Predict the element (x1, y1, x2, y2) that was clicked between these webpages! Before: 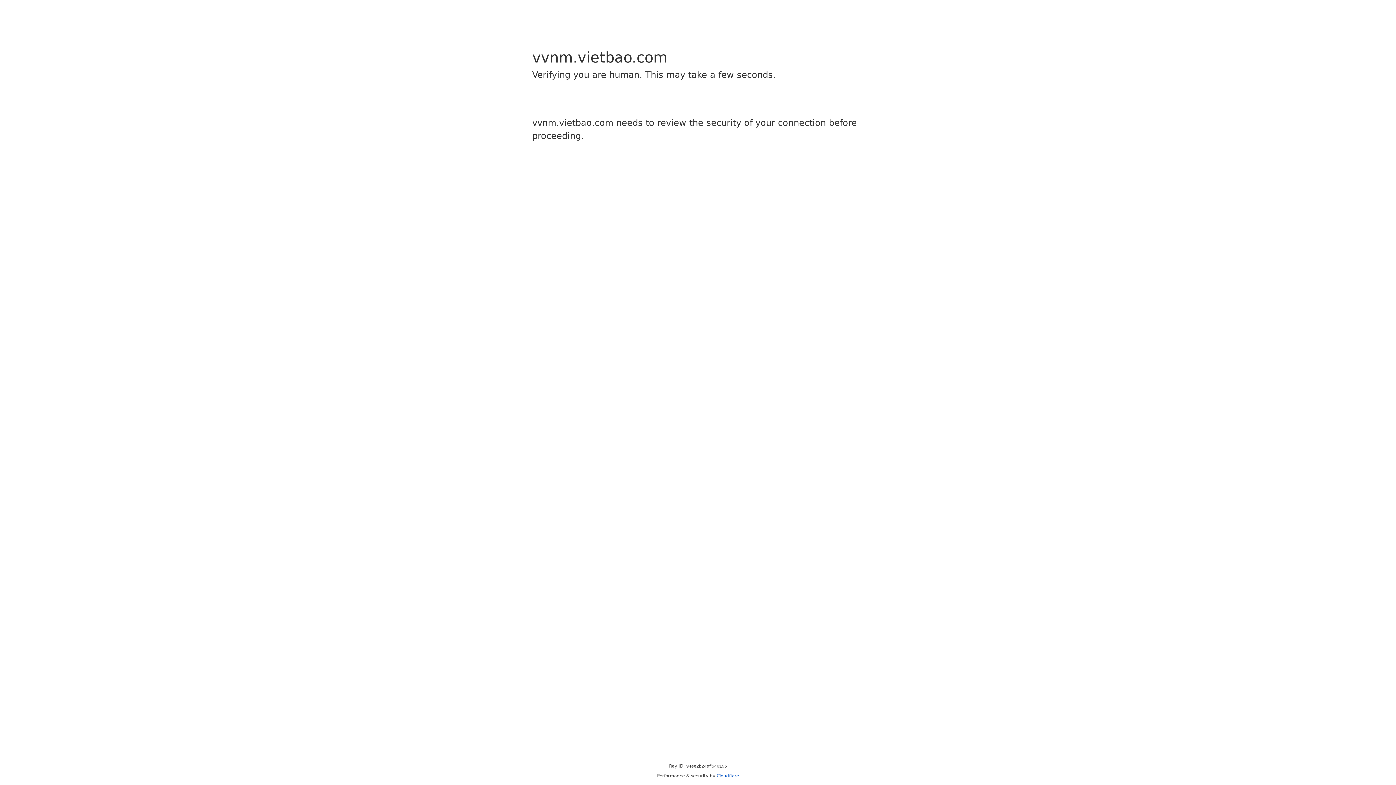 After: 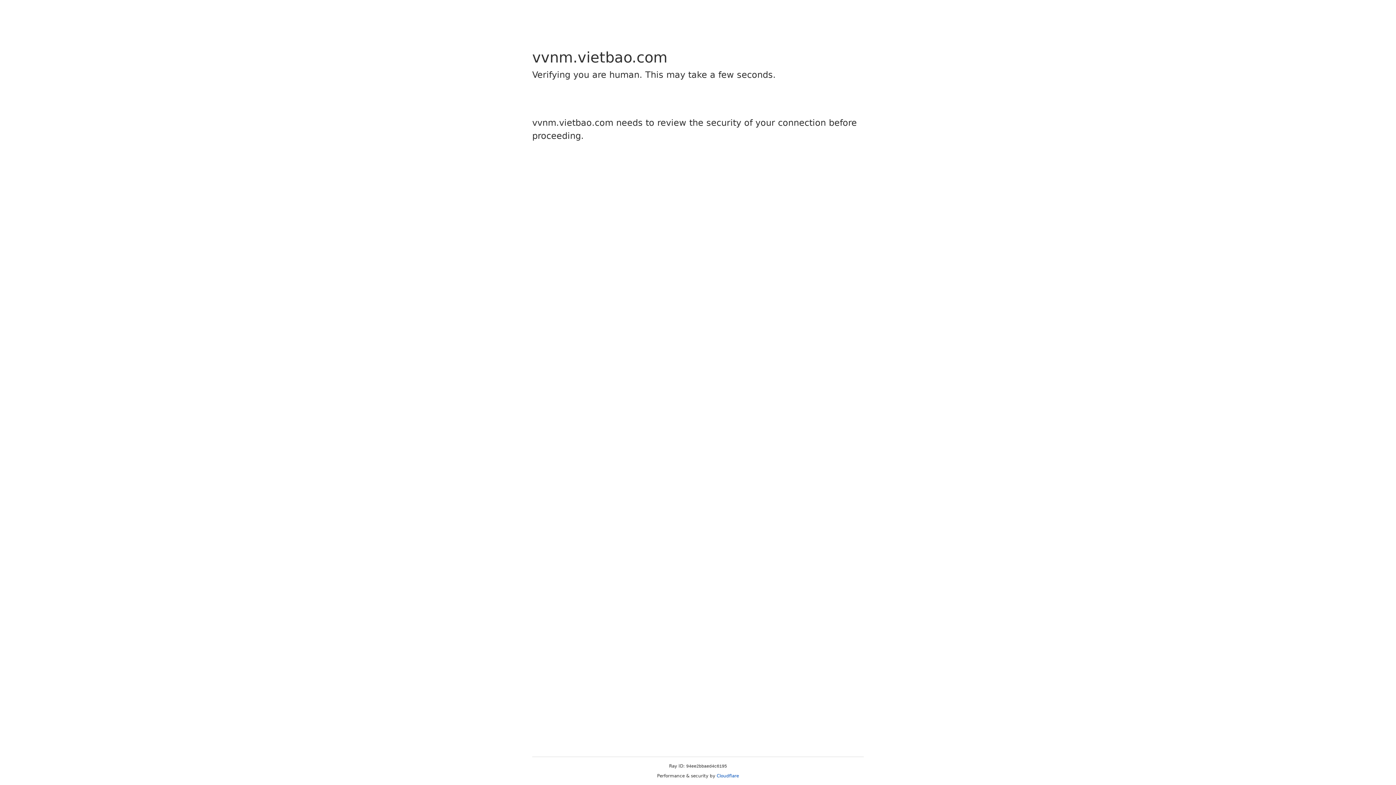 Action: bbox: (716, 773, 739, 778) label: Cloudflare